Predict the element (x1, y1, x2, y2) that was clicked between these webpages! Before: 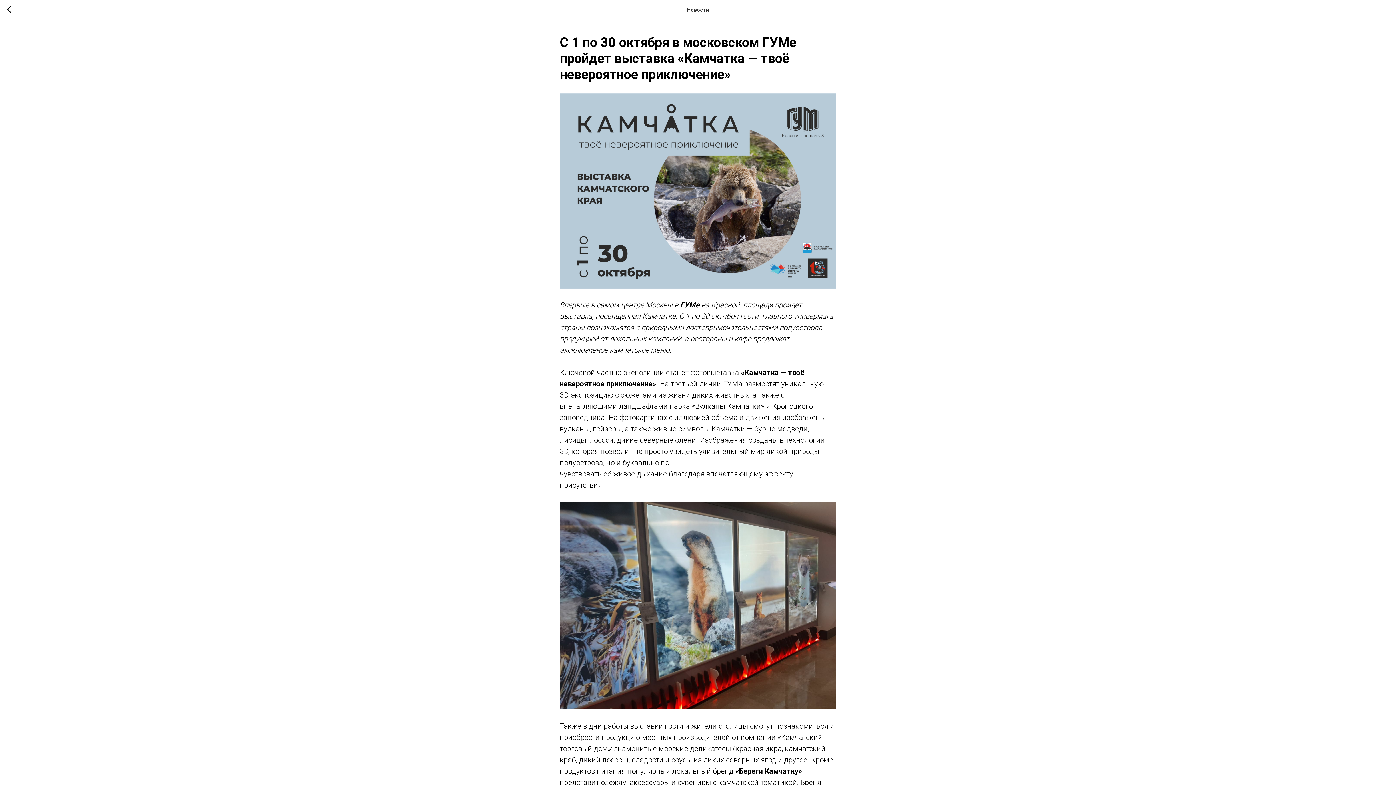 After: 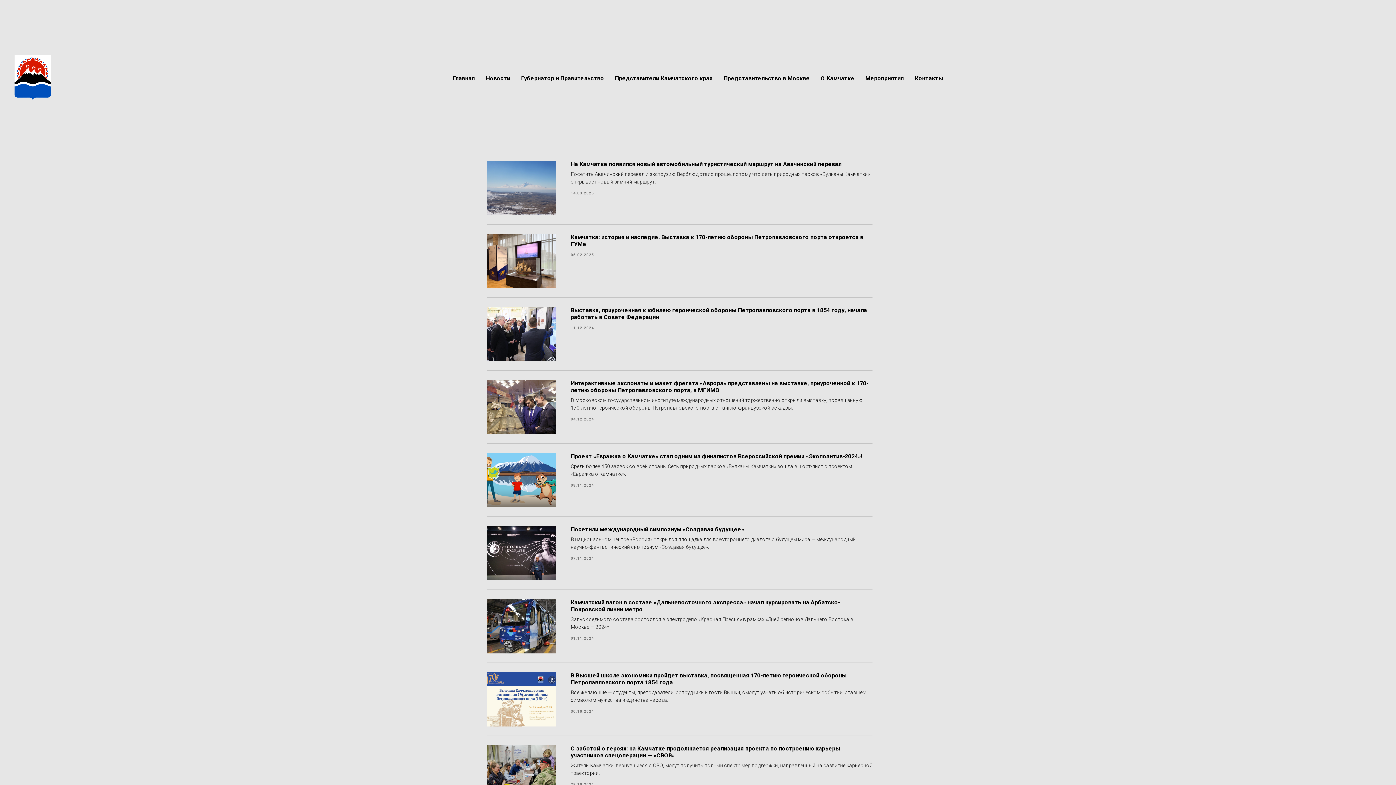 Action: bbox: (7, 5, 15, 14)